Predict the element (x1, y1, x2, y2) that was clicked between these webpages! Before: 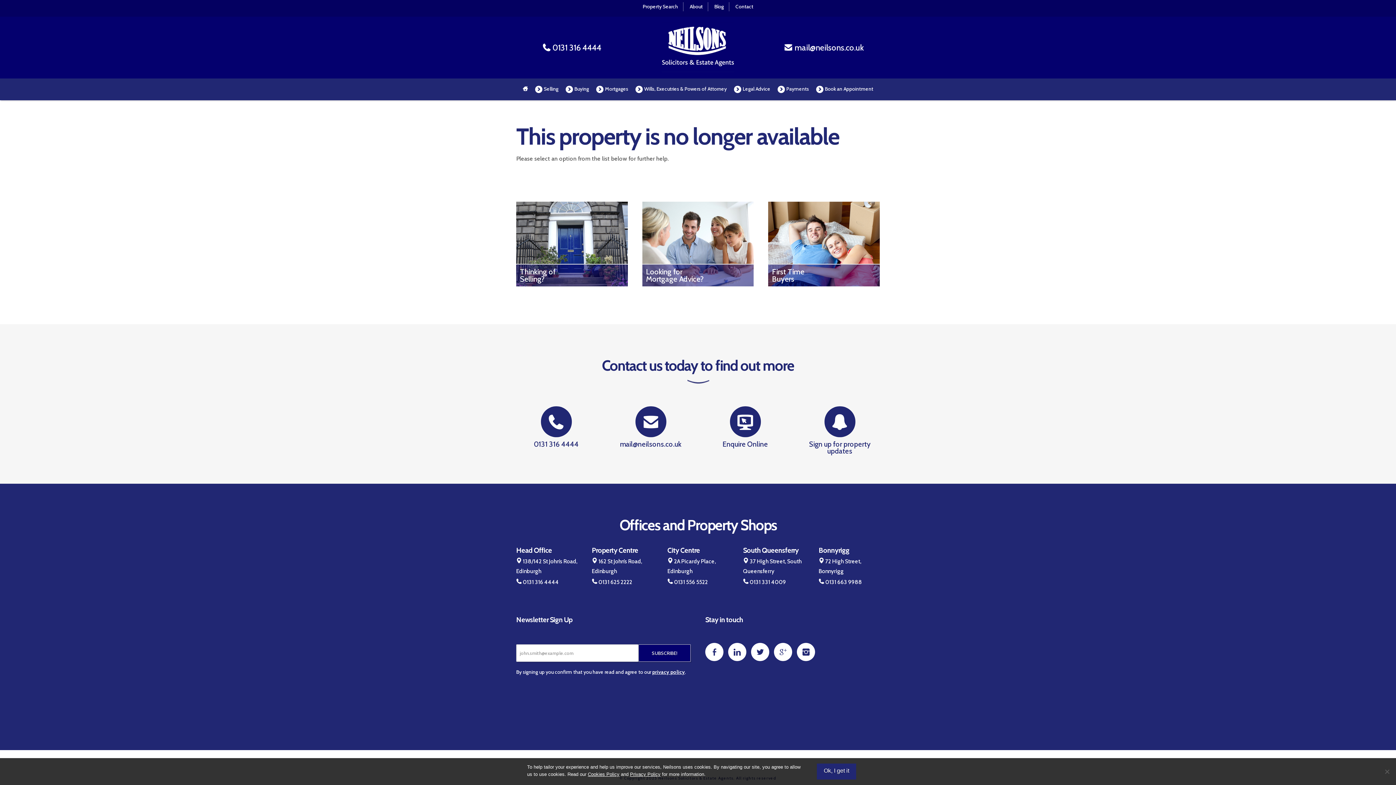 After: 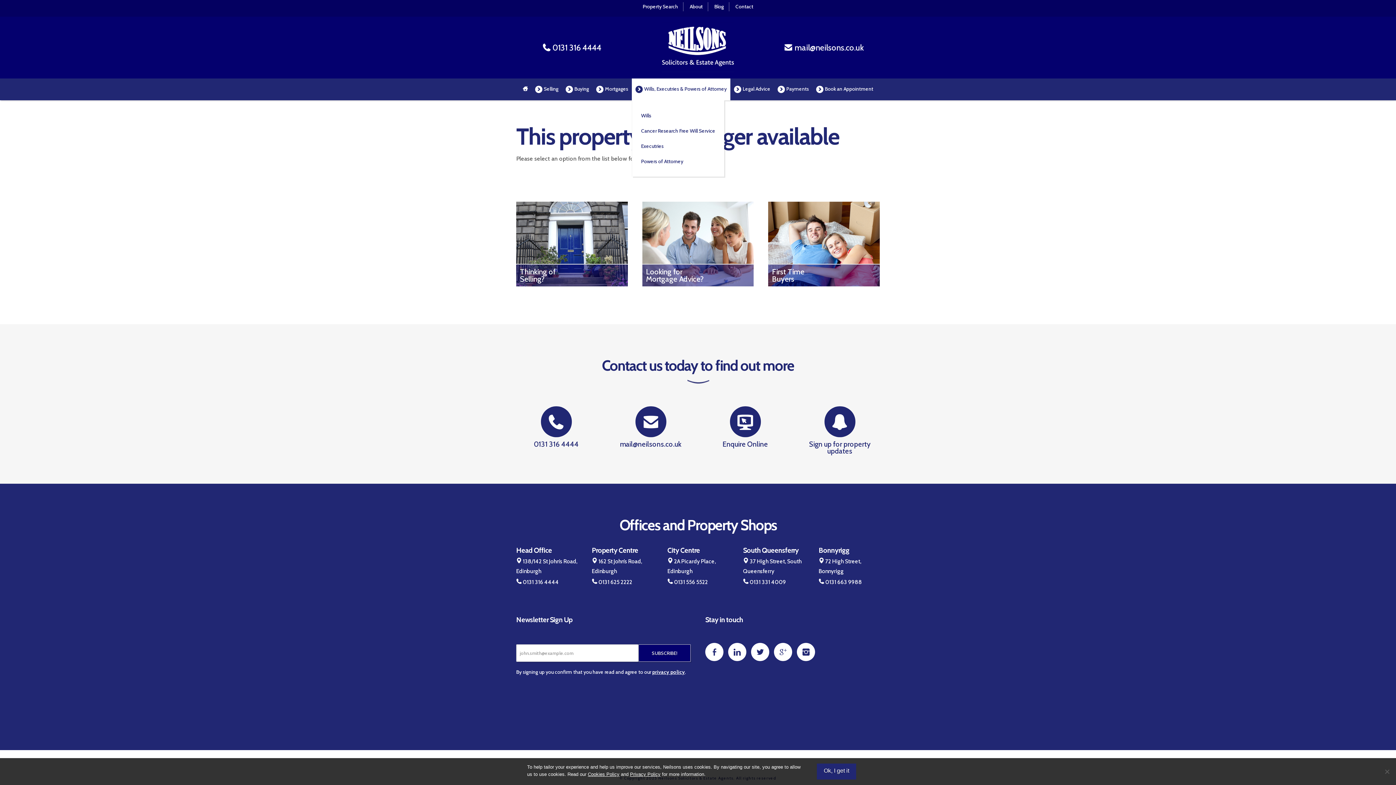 Action: label: Wills, Executries & Powers of Attorney bbox: (632, 78, 730, 100)